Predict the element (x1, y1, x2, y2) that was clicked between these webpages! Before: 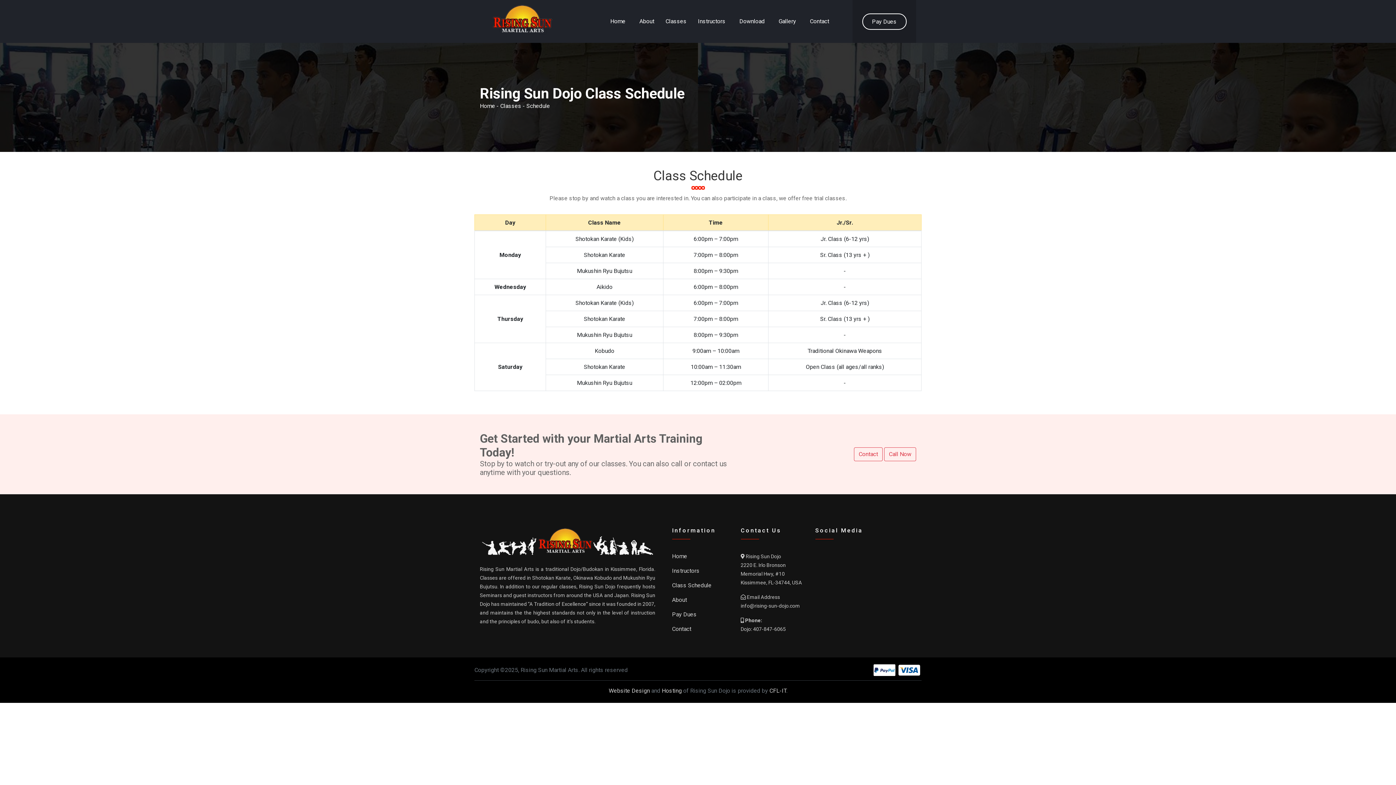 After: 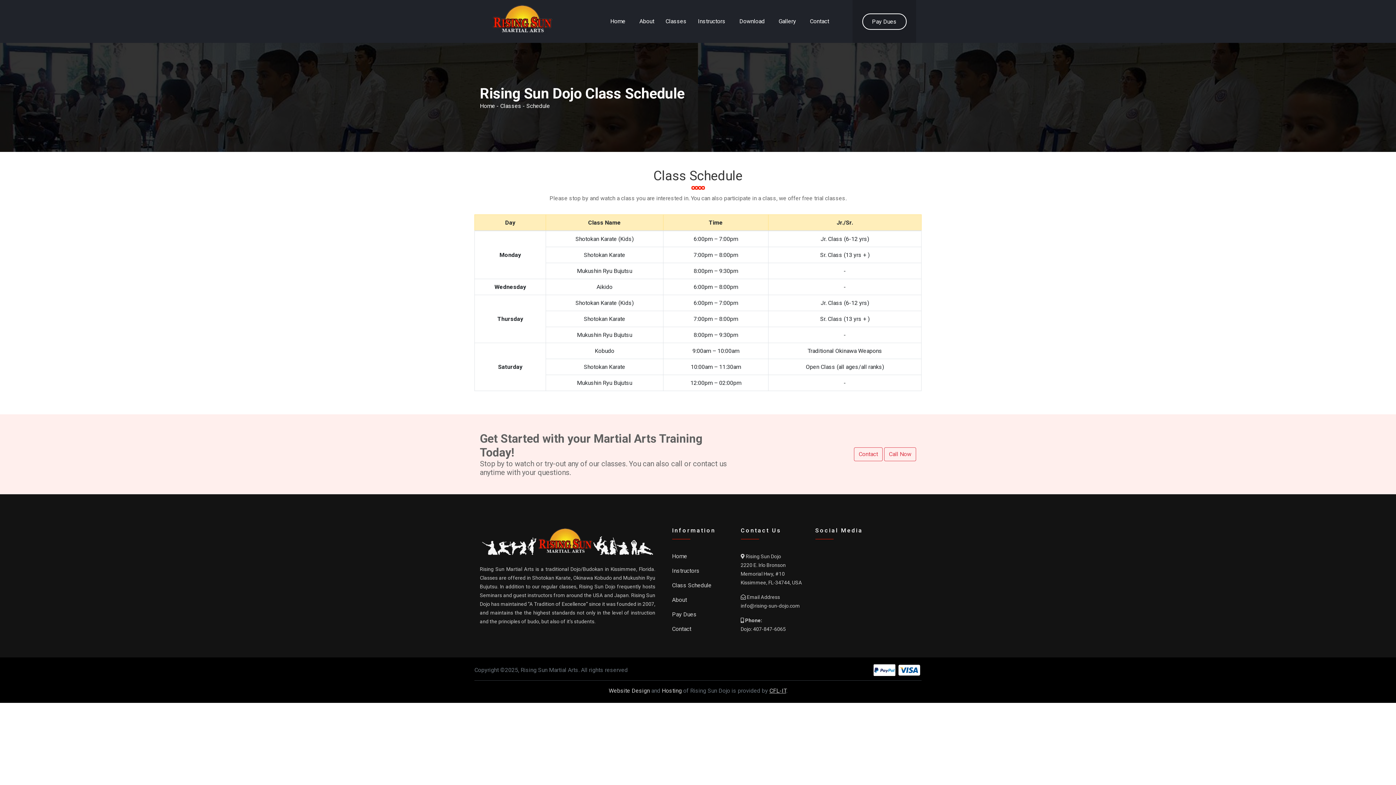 Action: label: CFL-IT bbox: (769, 687, 786, 694)